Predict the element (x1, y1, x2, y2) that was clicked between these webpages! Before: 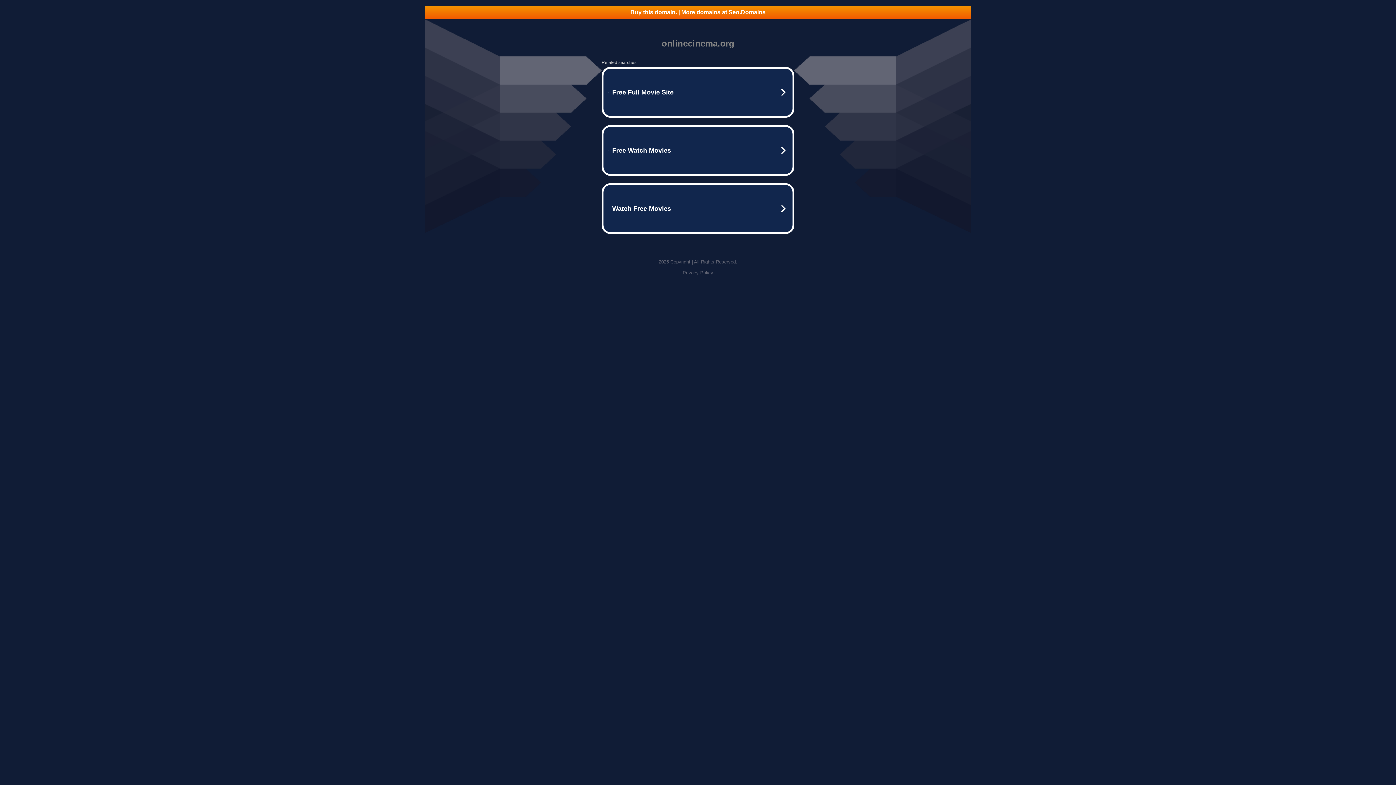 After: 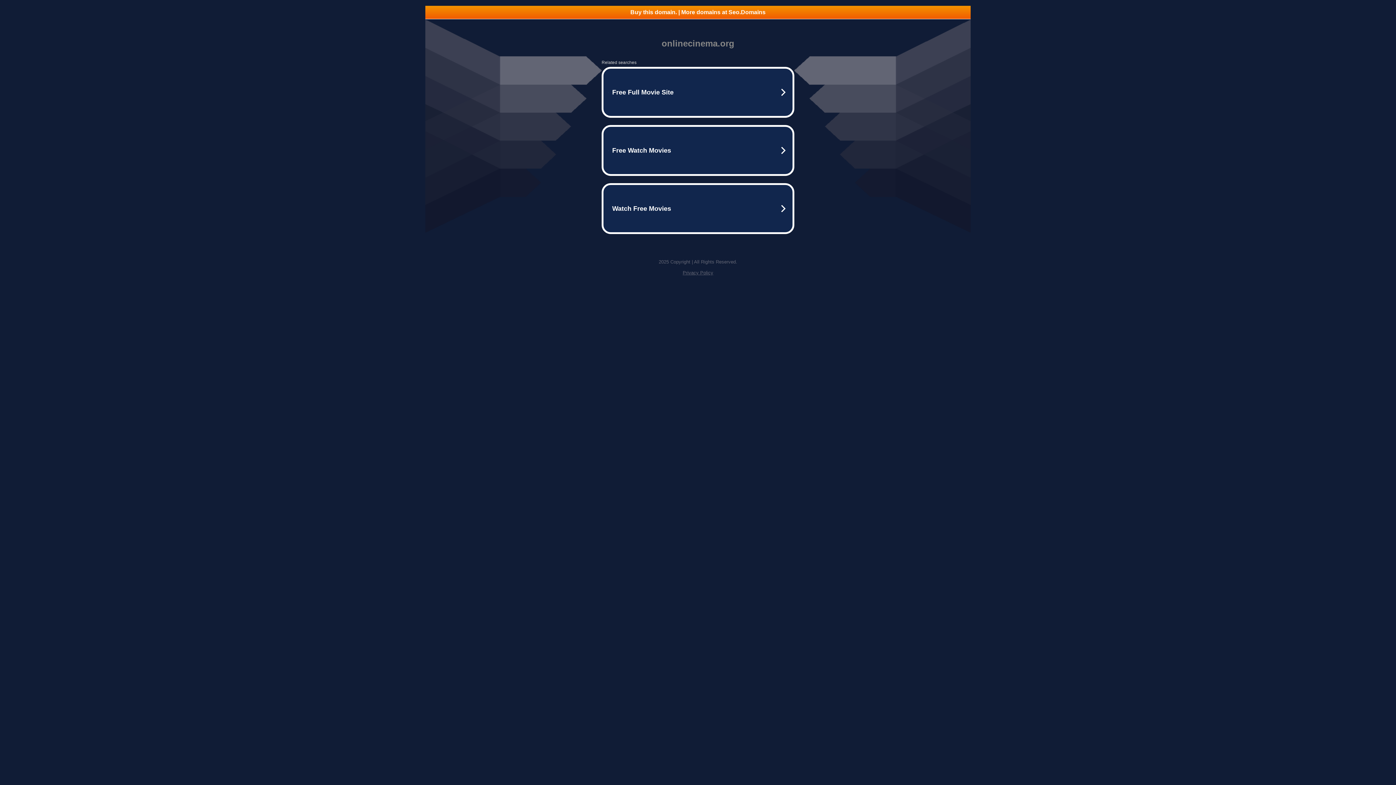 Action: label: Buy this domain. | More domains at Seo.Domains bbox: (425, 5, 970, 18)